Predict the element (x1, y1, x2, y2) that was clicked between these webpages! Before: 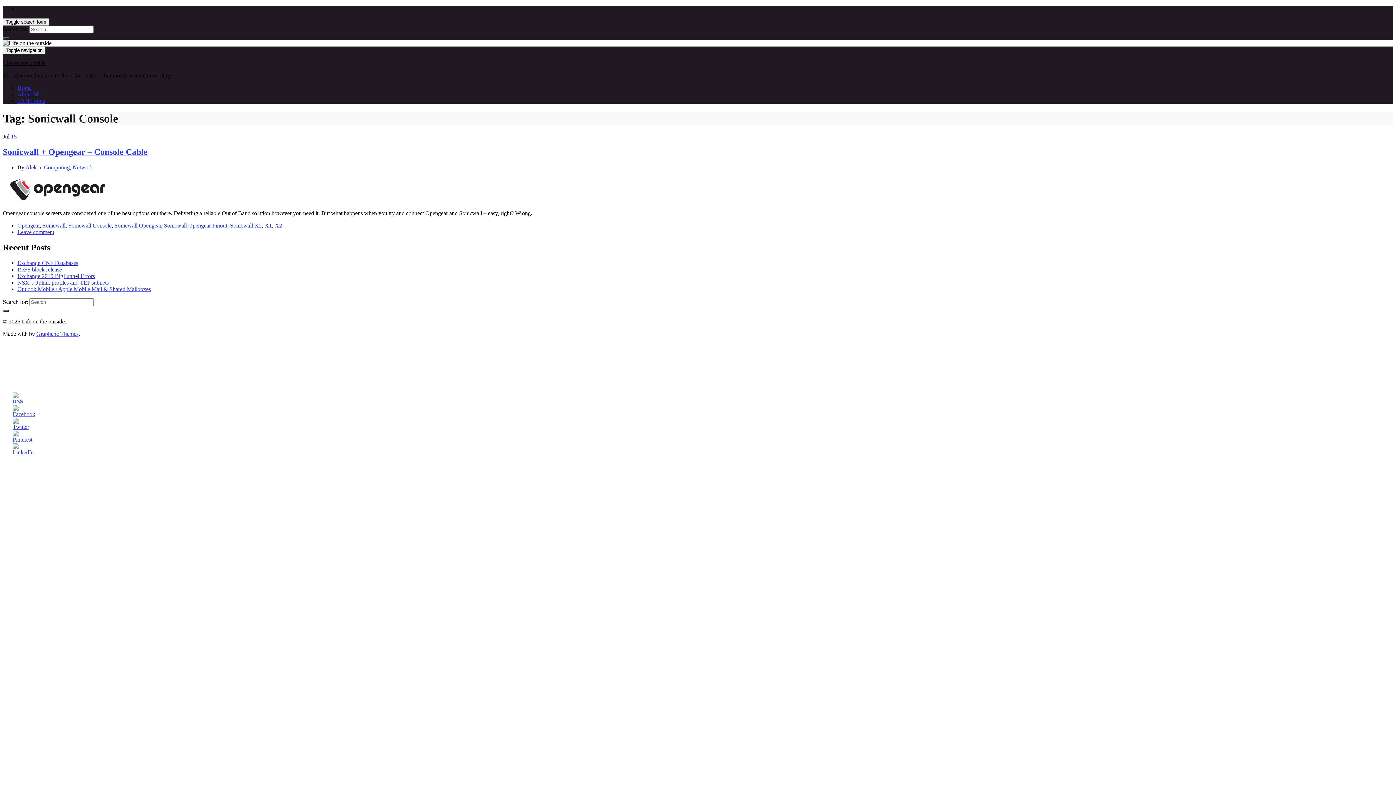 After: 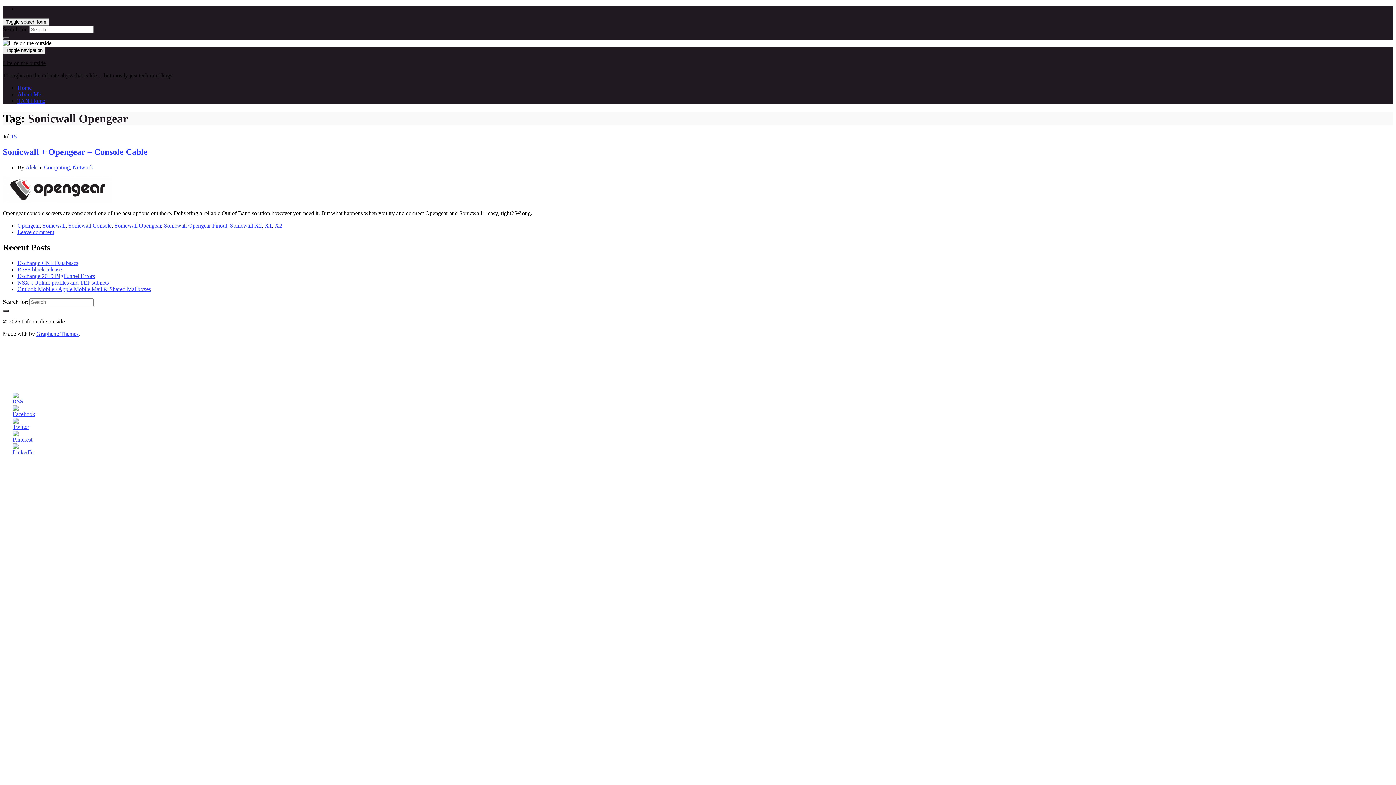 Action: label: Sonicwall Opengear bbox: (114, 222, 161, 228)